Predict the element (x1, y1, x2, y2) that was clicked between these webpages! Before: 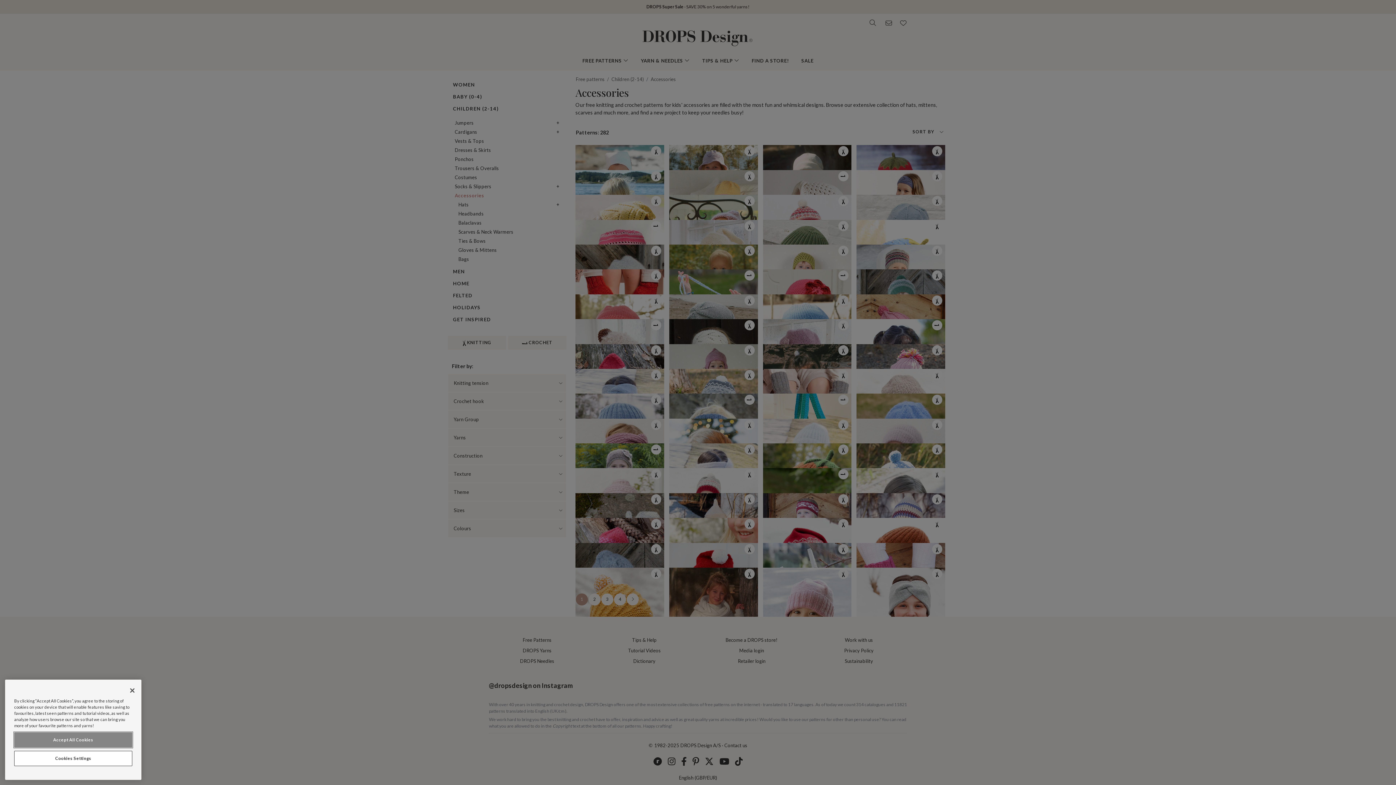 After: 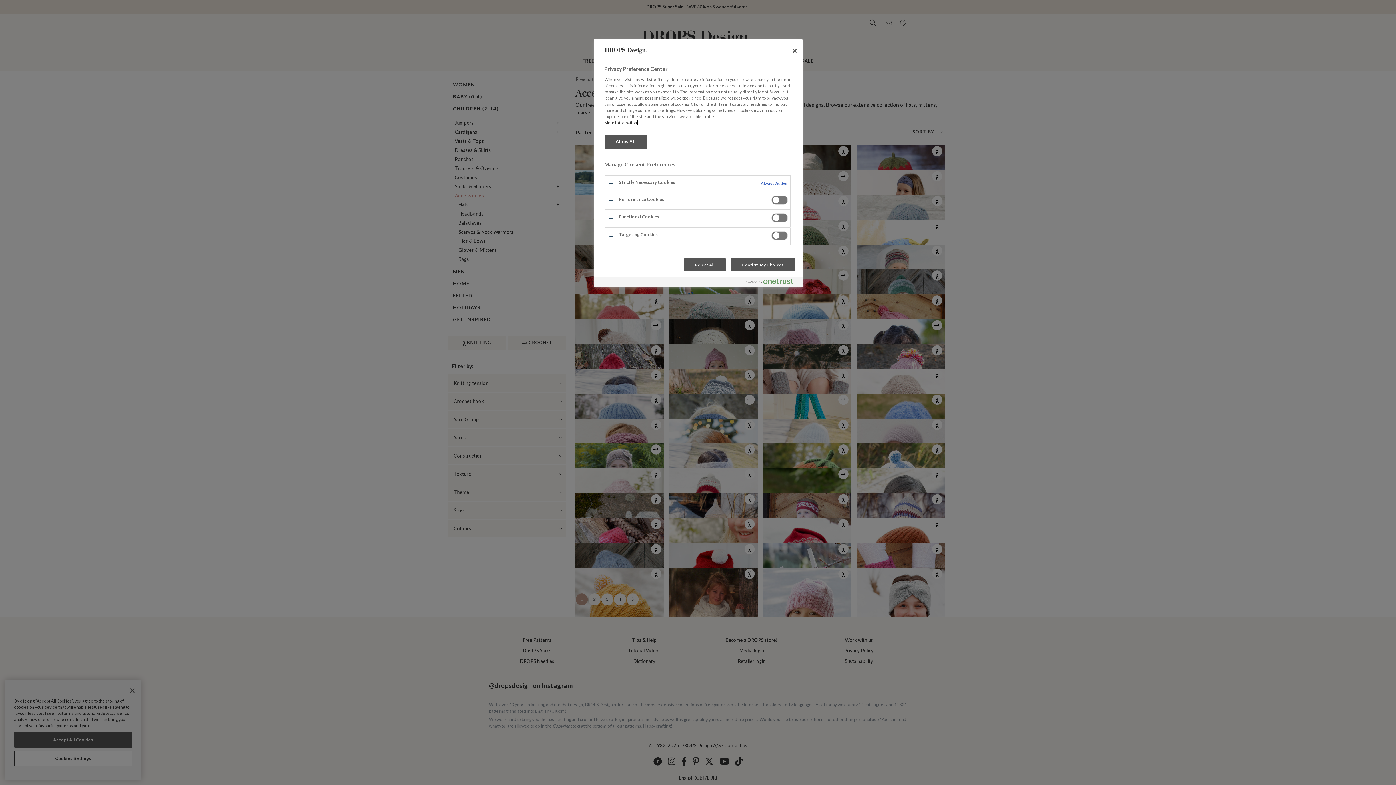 Action: bbox: (14, 751, 132, 766) label: Cookies Settings